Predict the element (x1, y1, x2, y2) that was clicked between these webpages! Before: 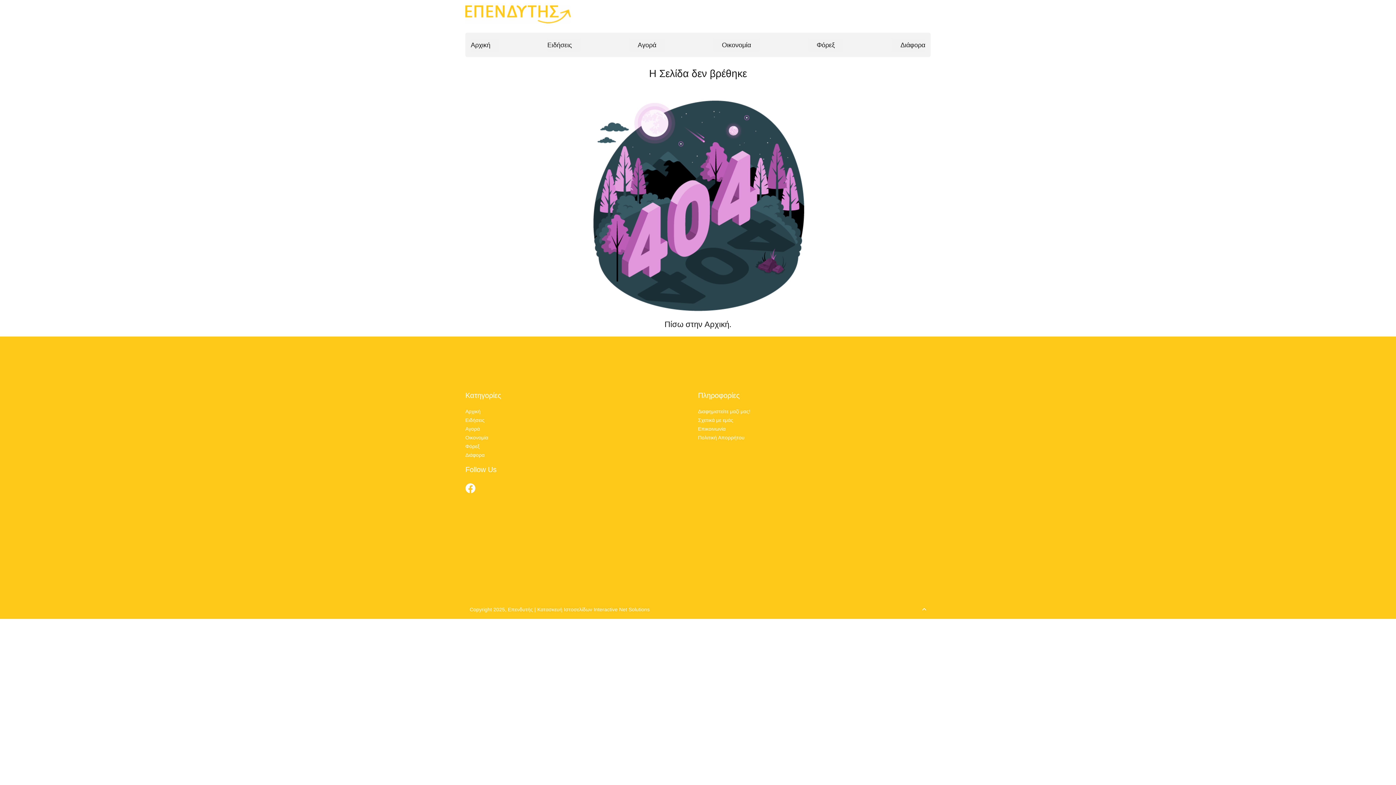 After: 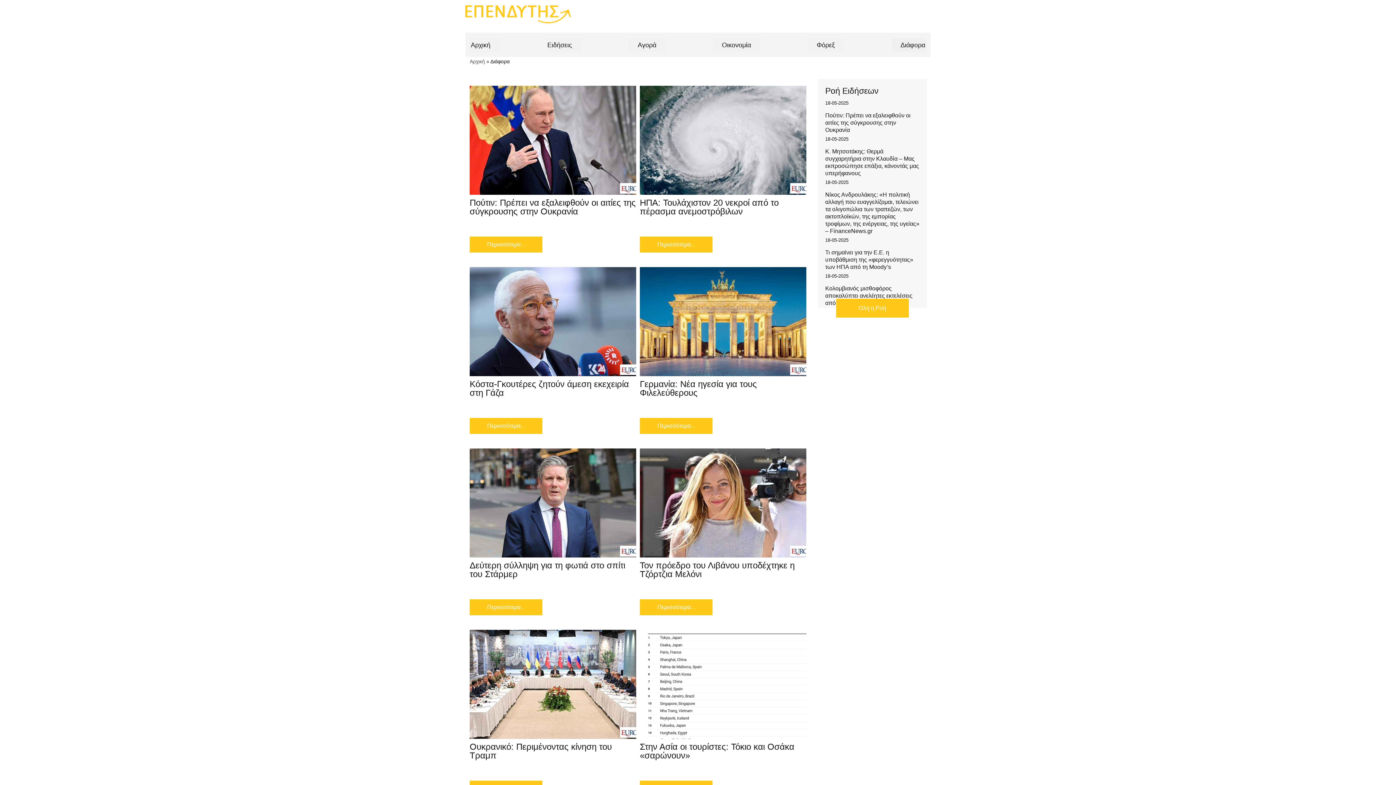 Action: label: Διάφορα bbox: (891, 38, 925, 51)